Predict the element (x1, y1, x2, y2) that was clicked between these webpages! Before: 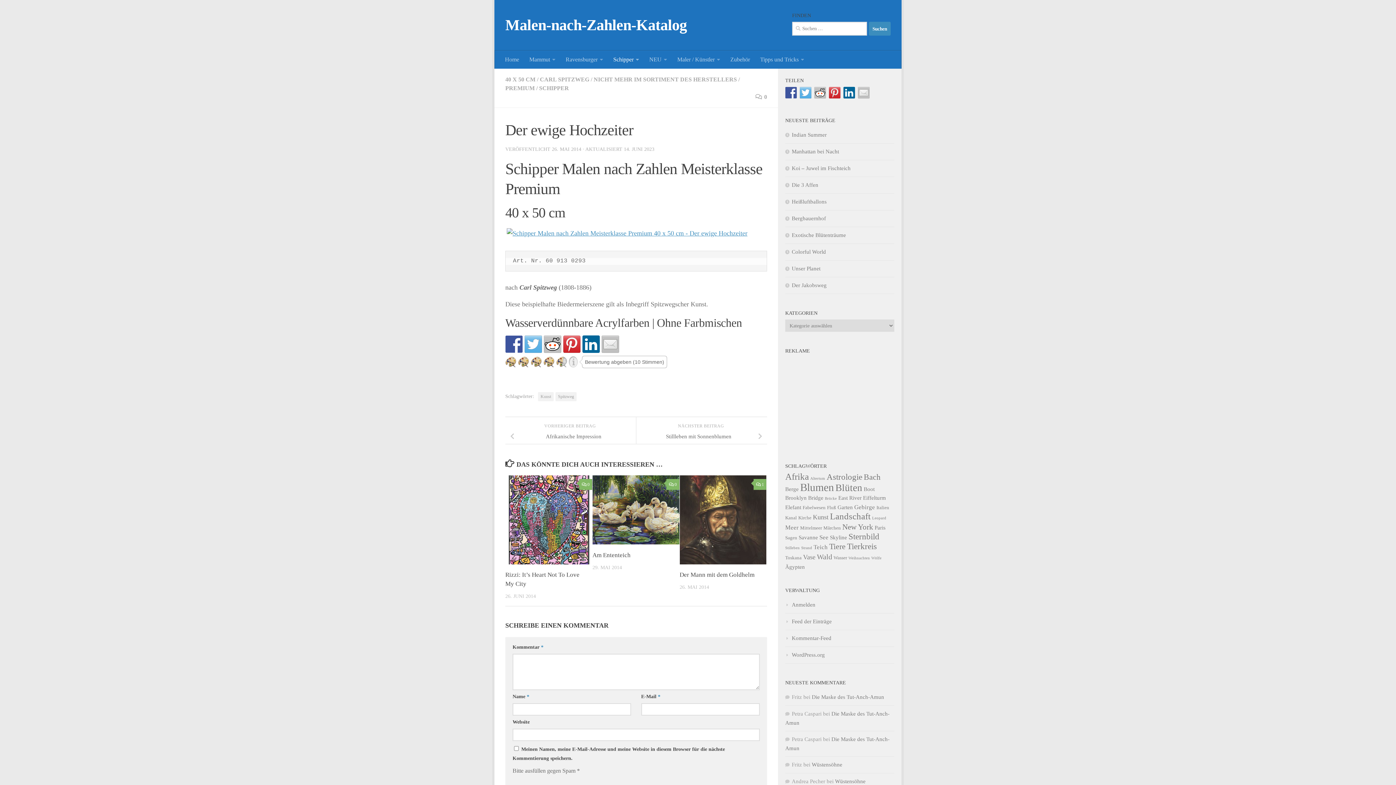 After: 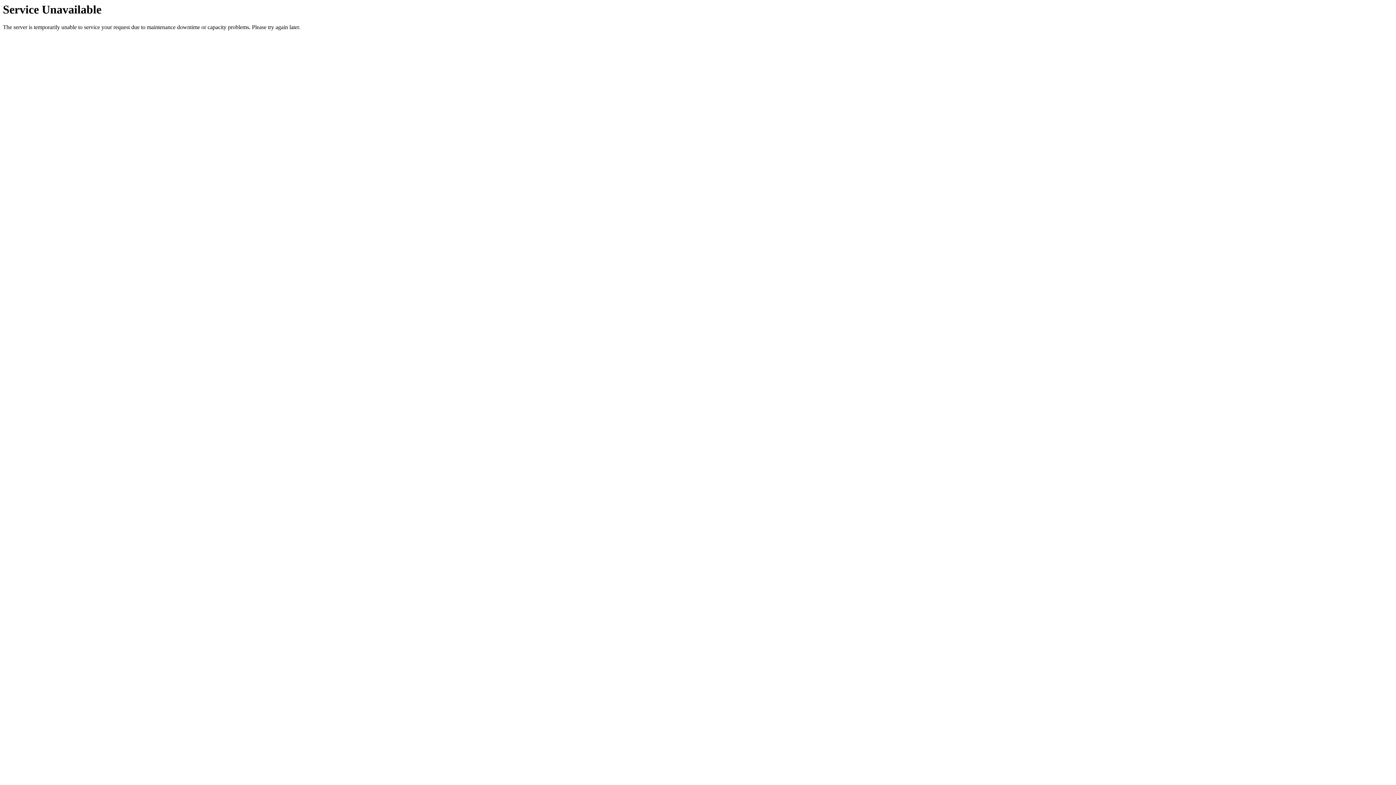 Action: bbox: (826, 472, 862, 481) label: Astrologie (12 Einträge)